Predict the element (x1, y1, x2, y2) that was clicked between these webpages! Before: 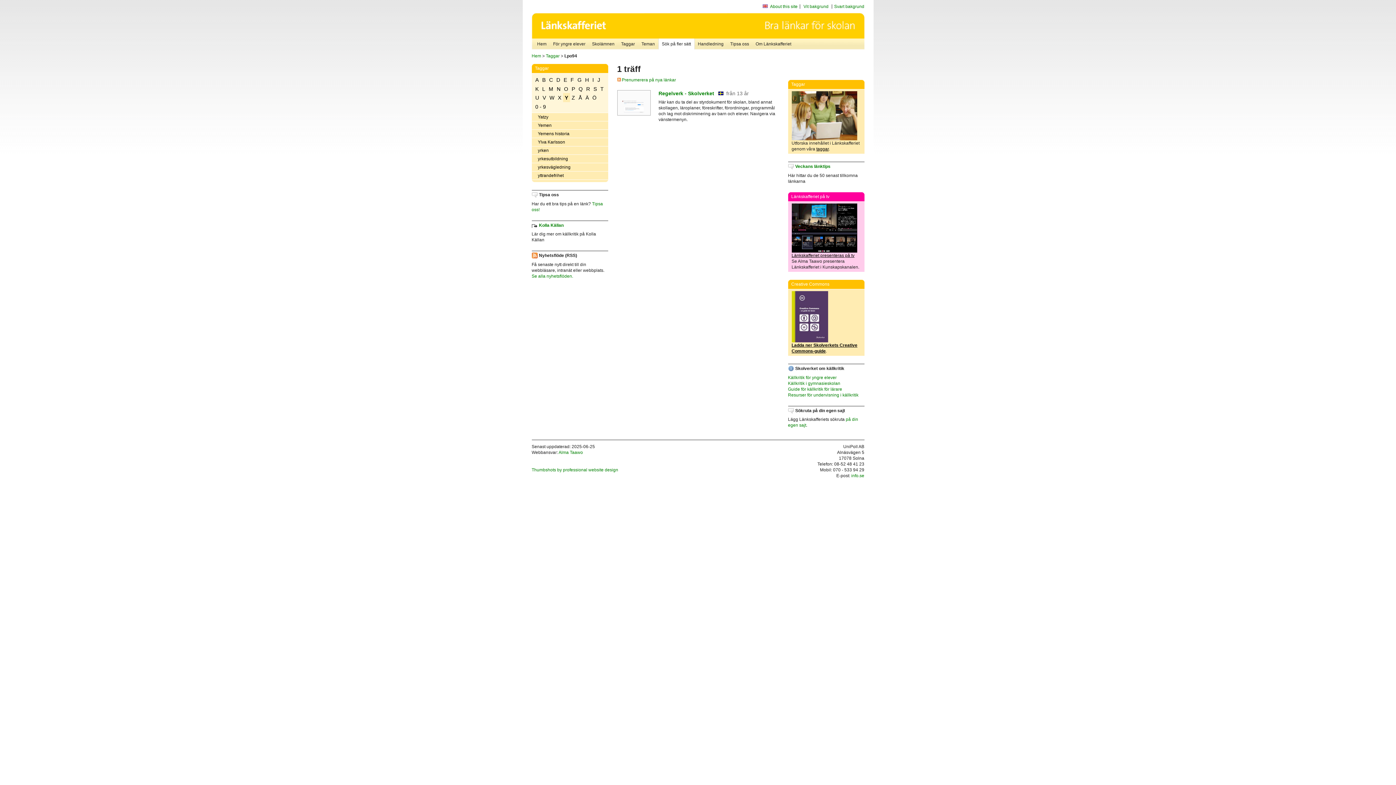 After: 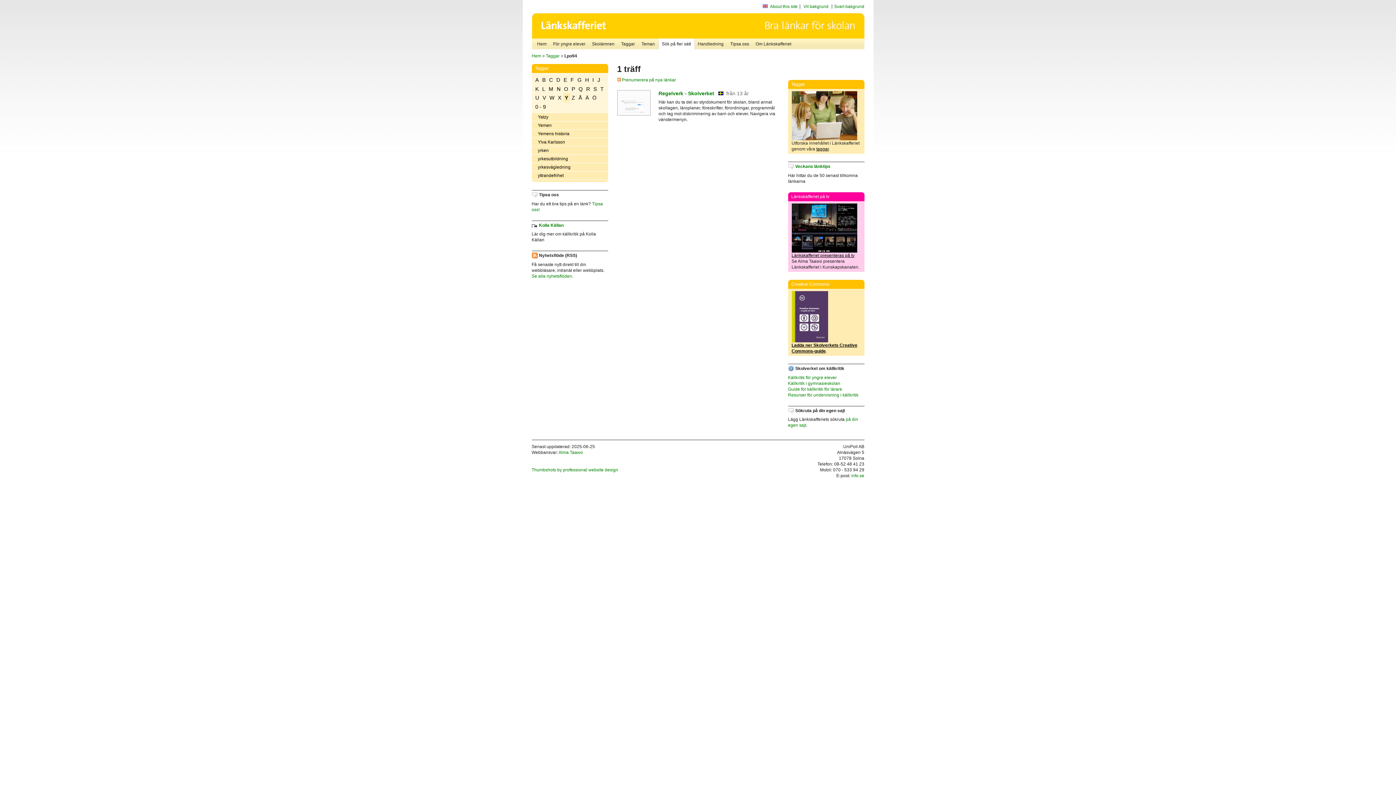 Action: bbox: (791, 136, 857, 141)